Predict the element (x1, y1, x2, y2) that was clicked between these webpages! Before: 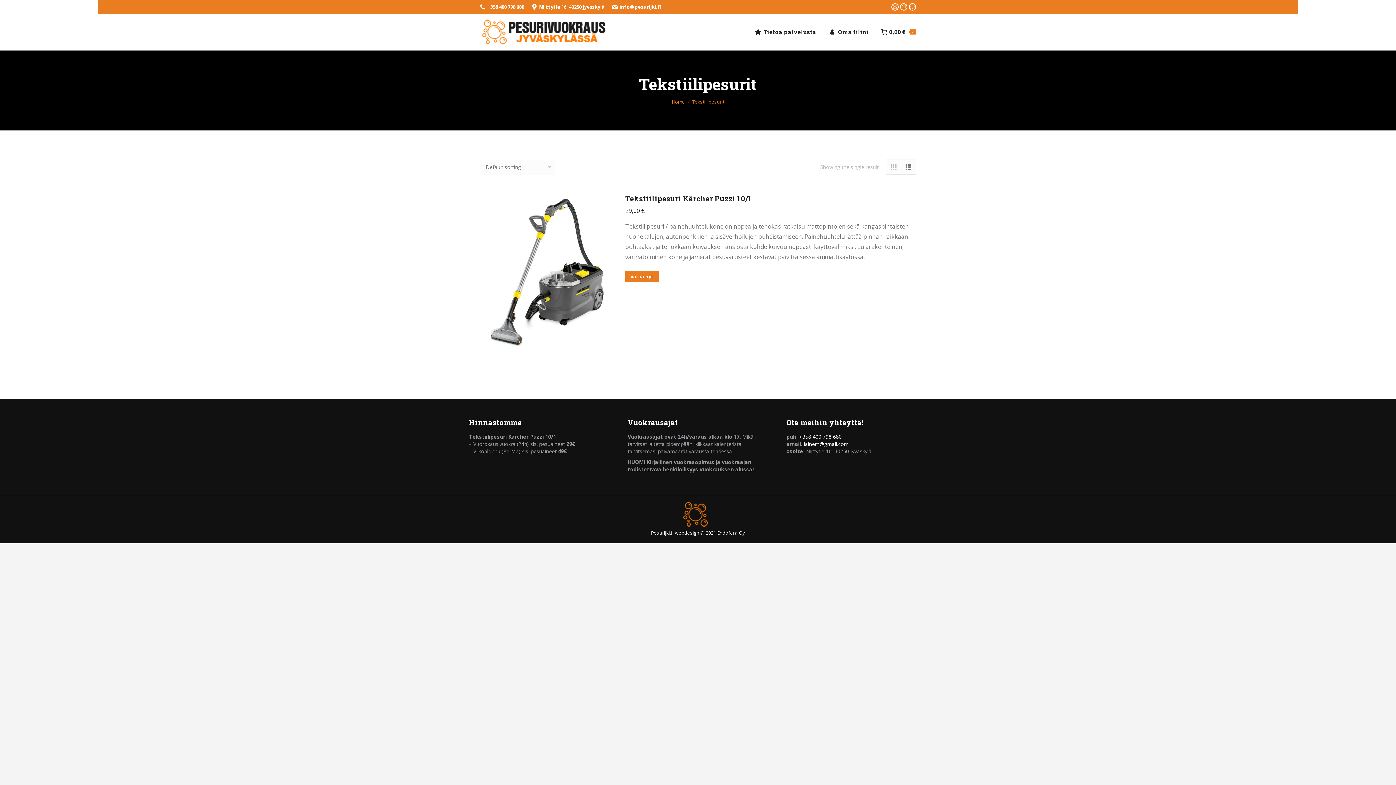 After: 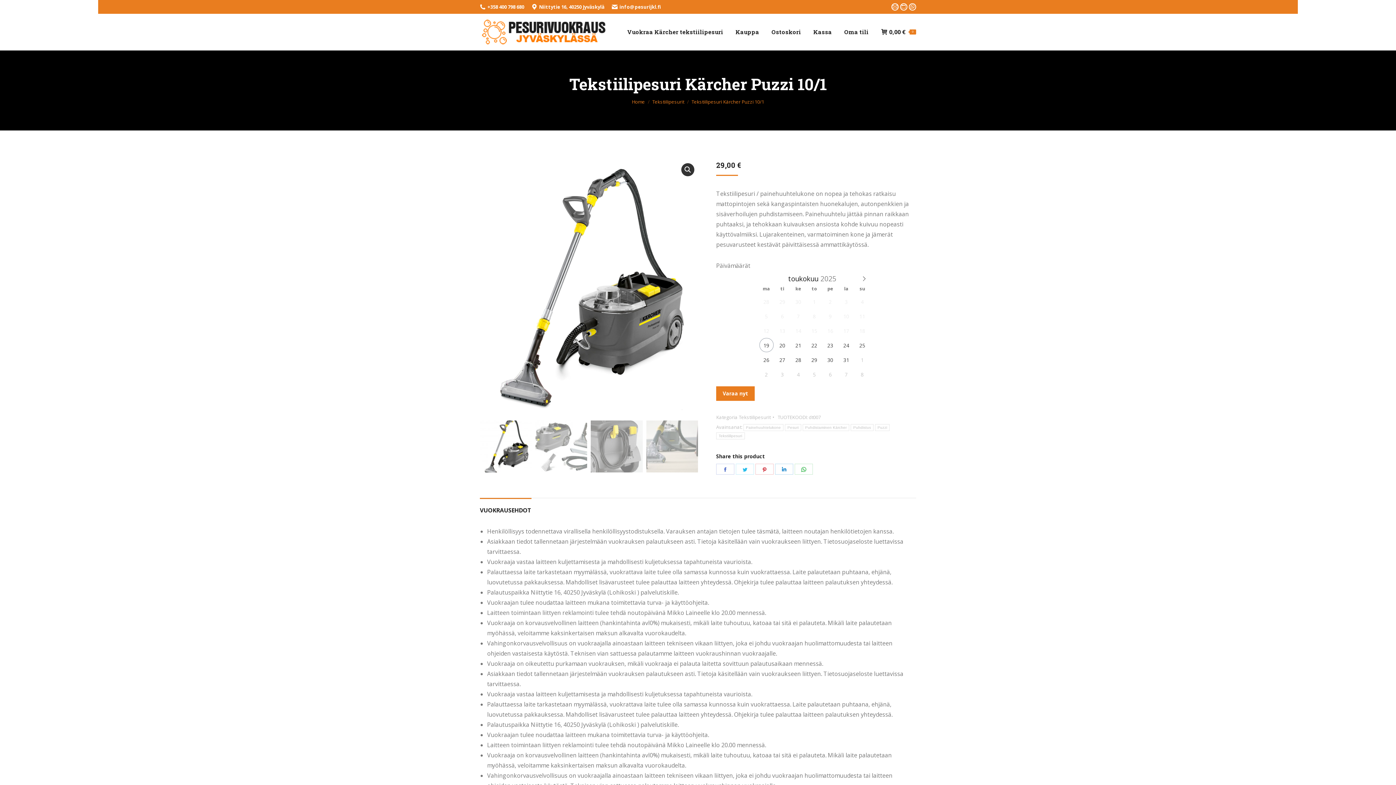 Action: bbox: (480, 193, 610, 351)